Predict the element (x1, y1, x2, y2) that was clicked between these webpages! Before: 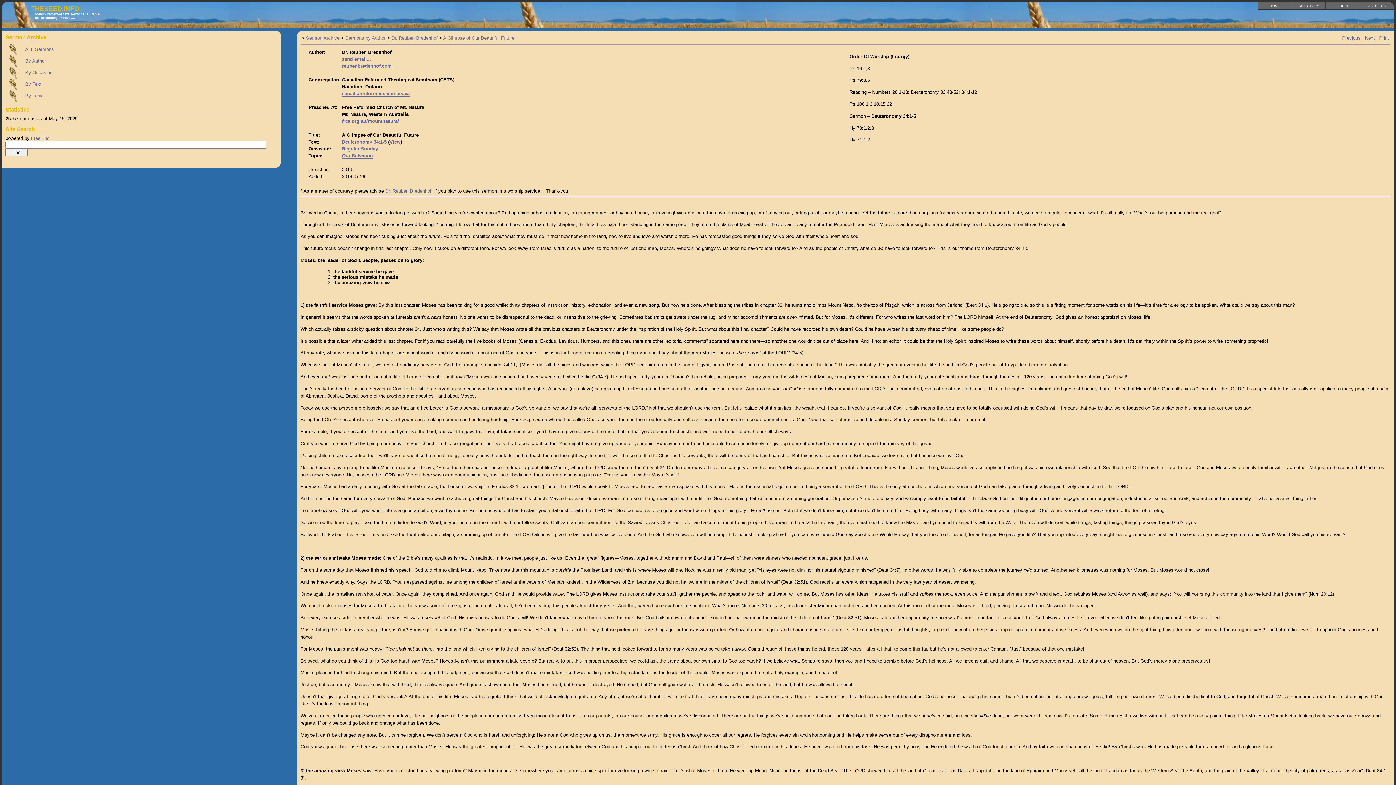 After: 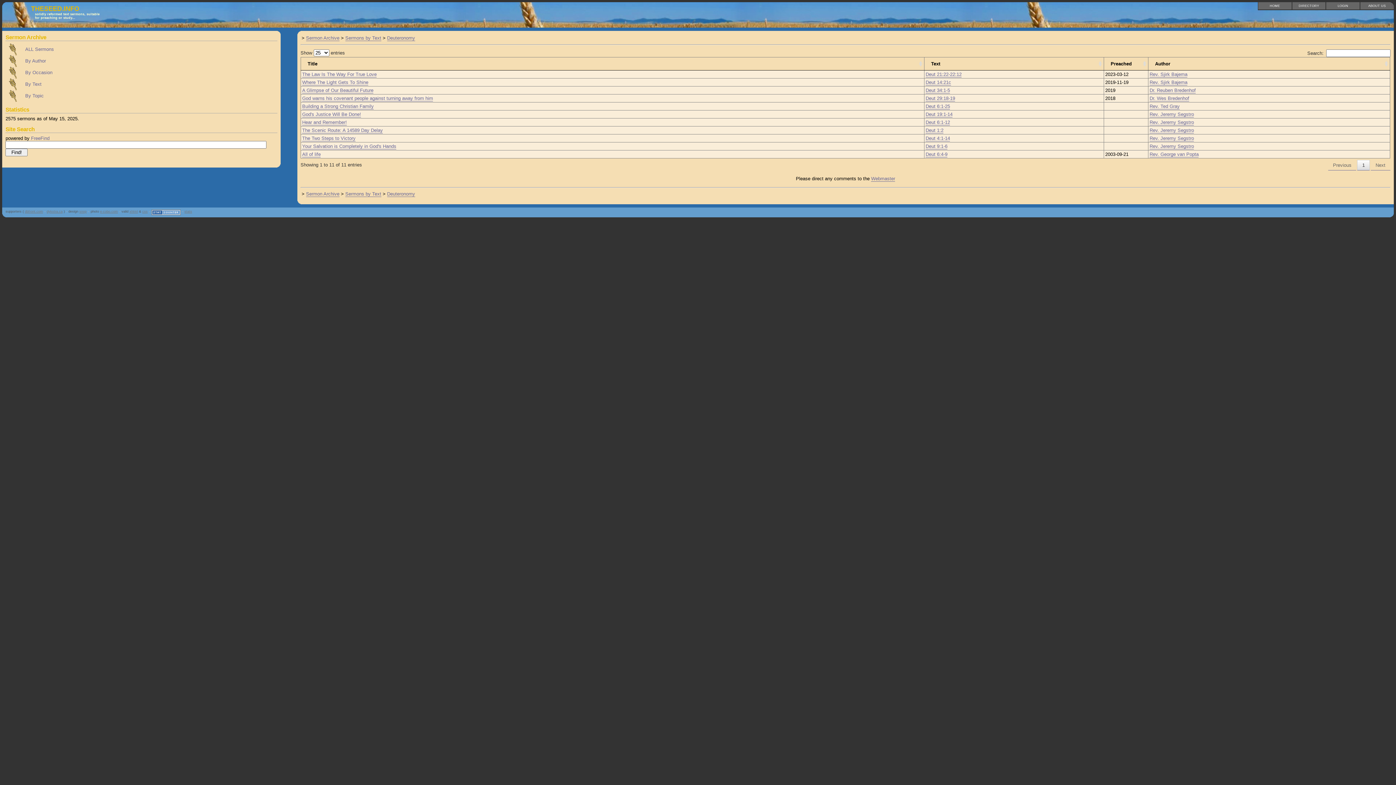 Action: label: Deuteronomy 34:1-5 bbox: (342, 139, 386, 145)